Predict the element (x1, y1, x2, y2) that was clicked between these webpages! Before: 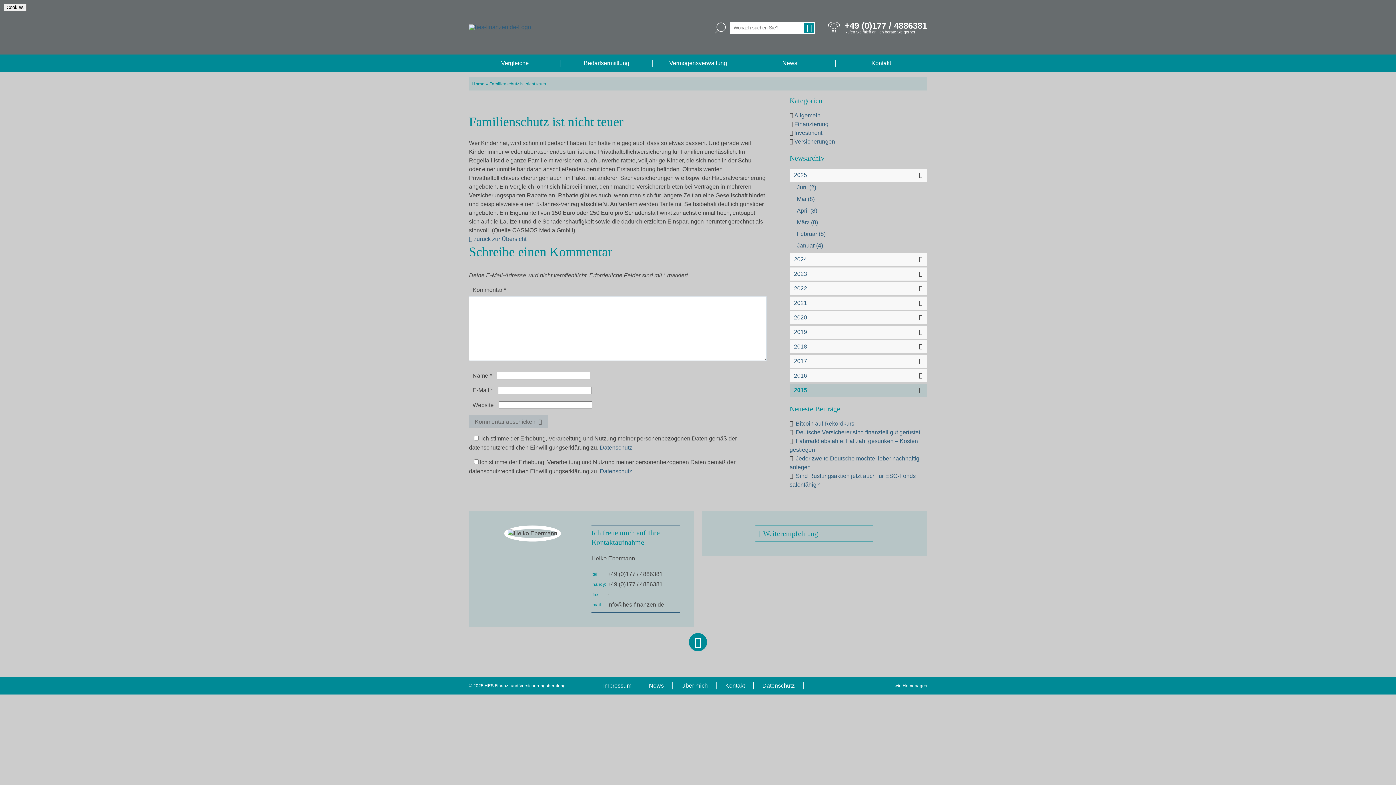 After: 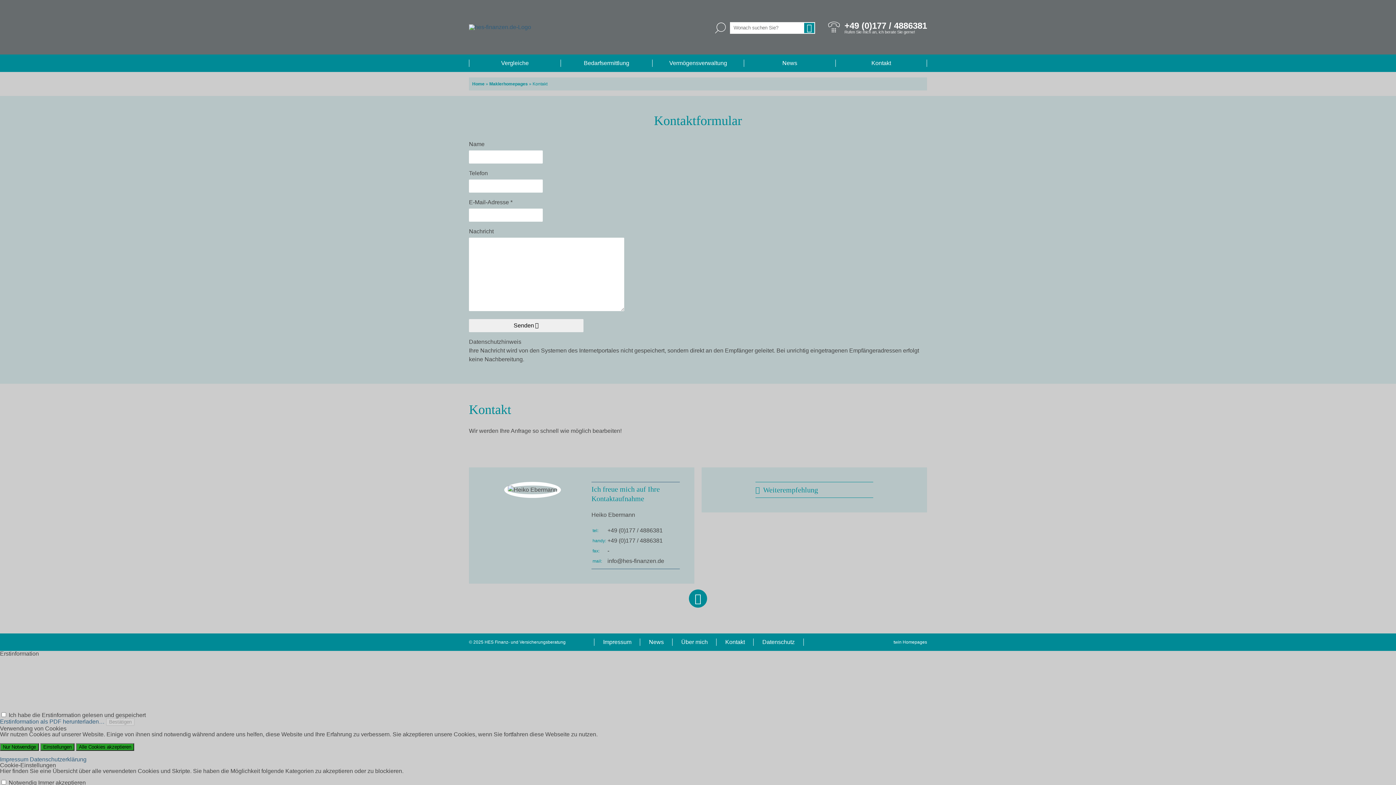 Action: bbox: (835, 59, 927, 66) label: Kontakt